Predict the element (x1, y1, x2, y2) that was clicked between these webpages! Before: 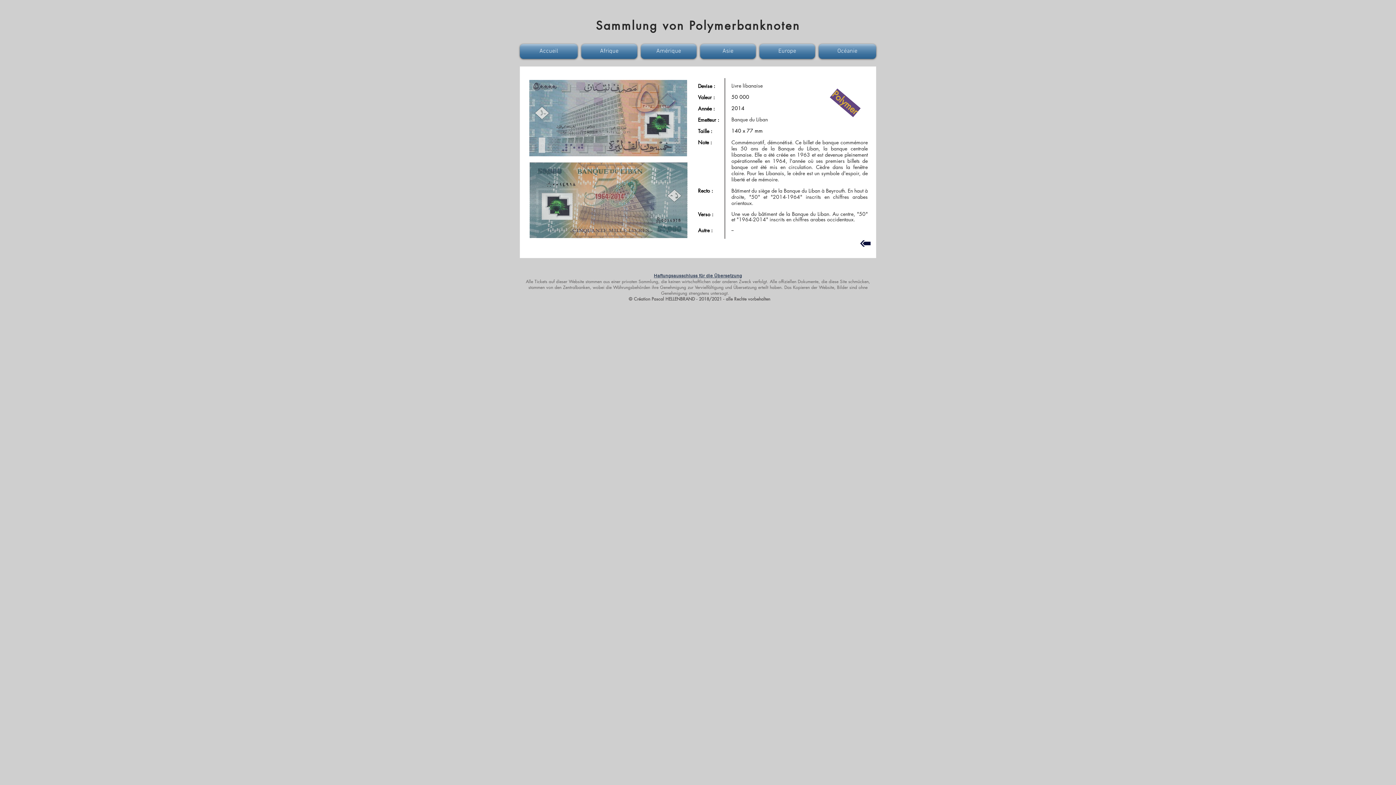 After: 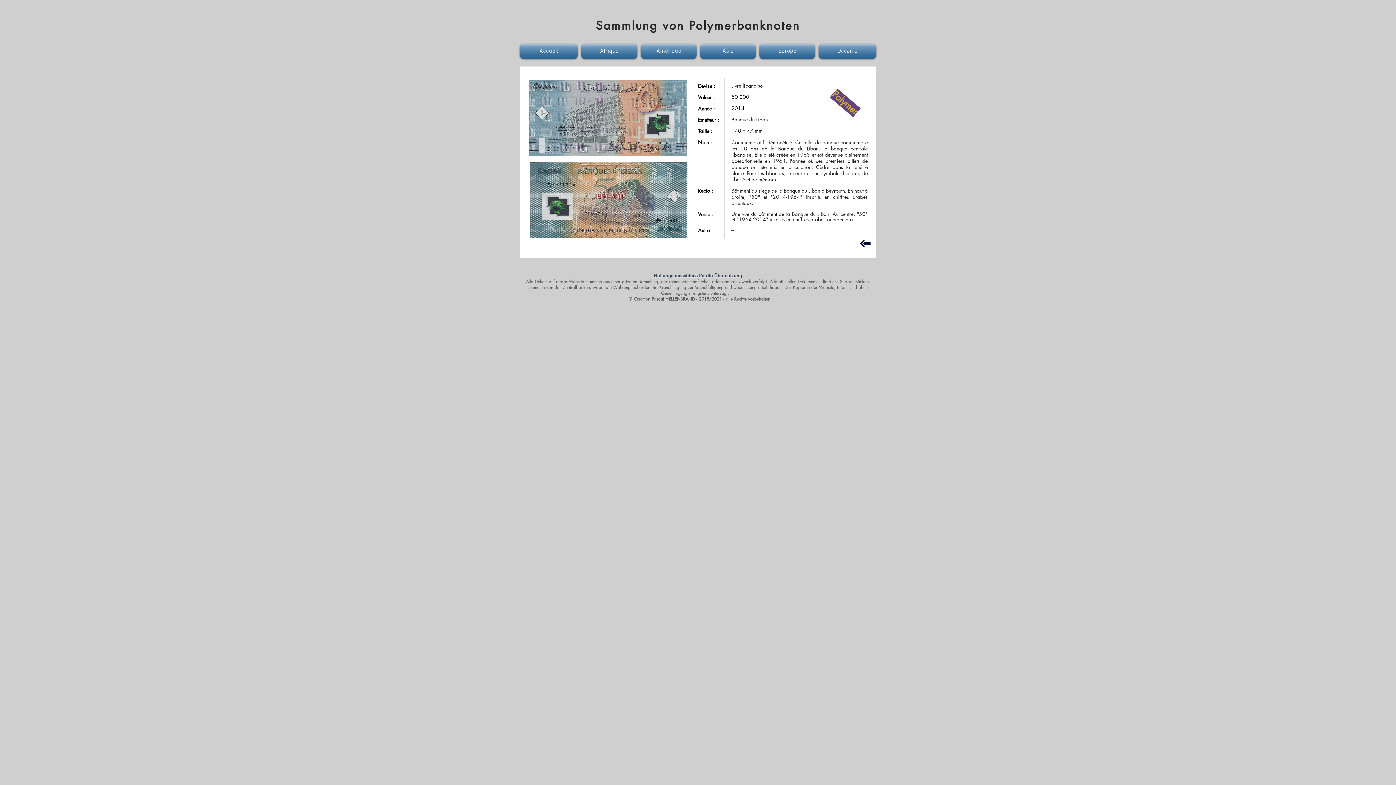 Action: label: Océanie bbox: (817, 44, 876, 58)